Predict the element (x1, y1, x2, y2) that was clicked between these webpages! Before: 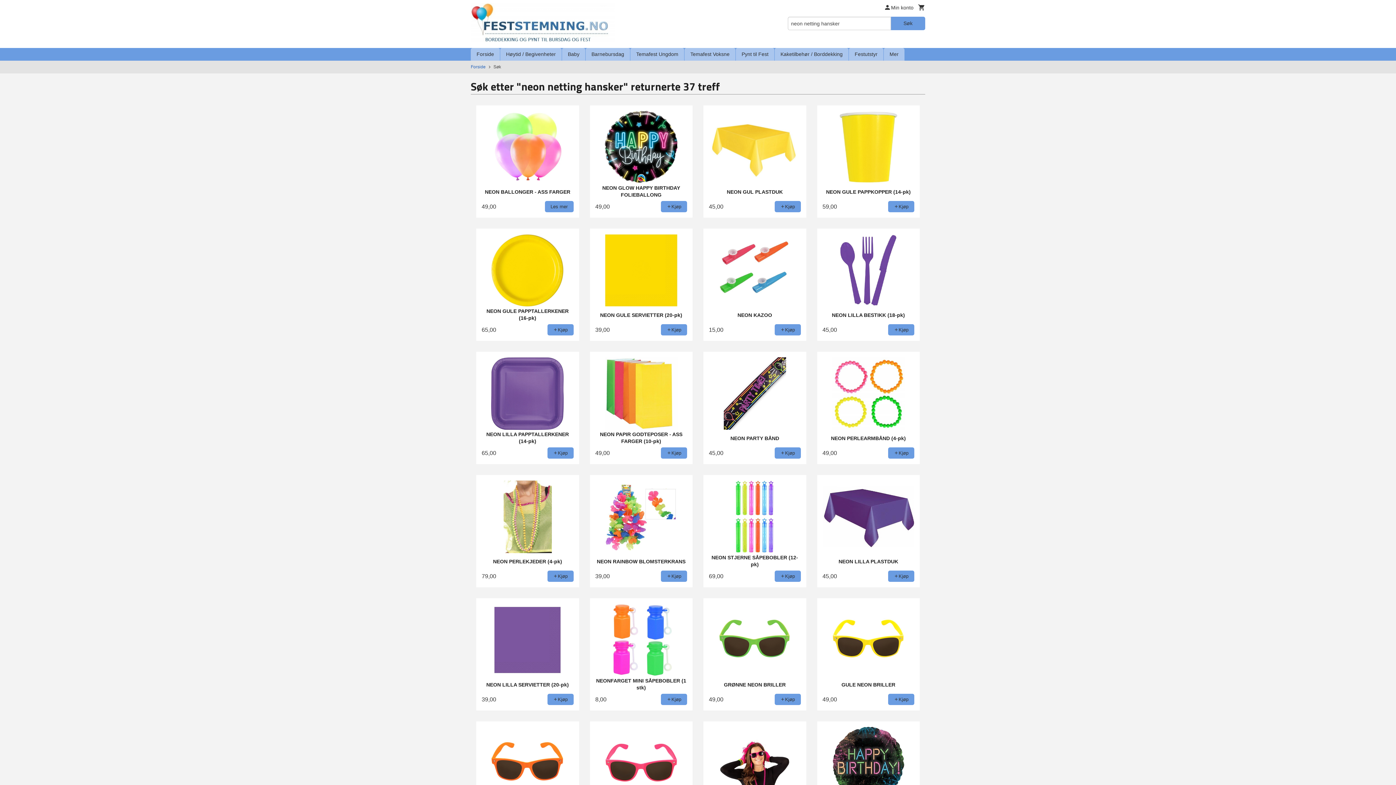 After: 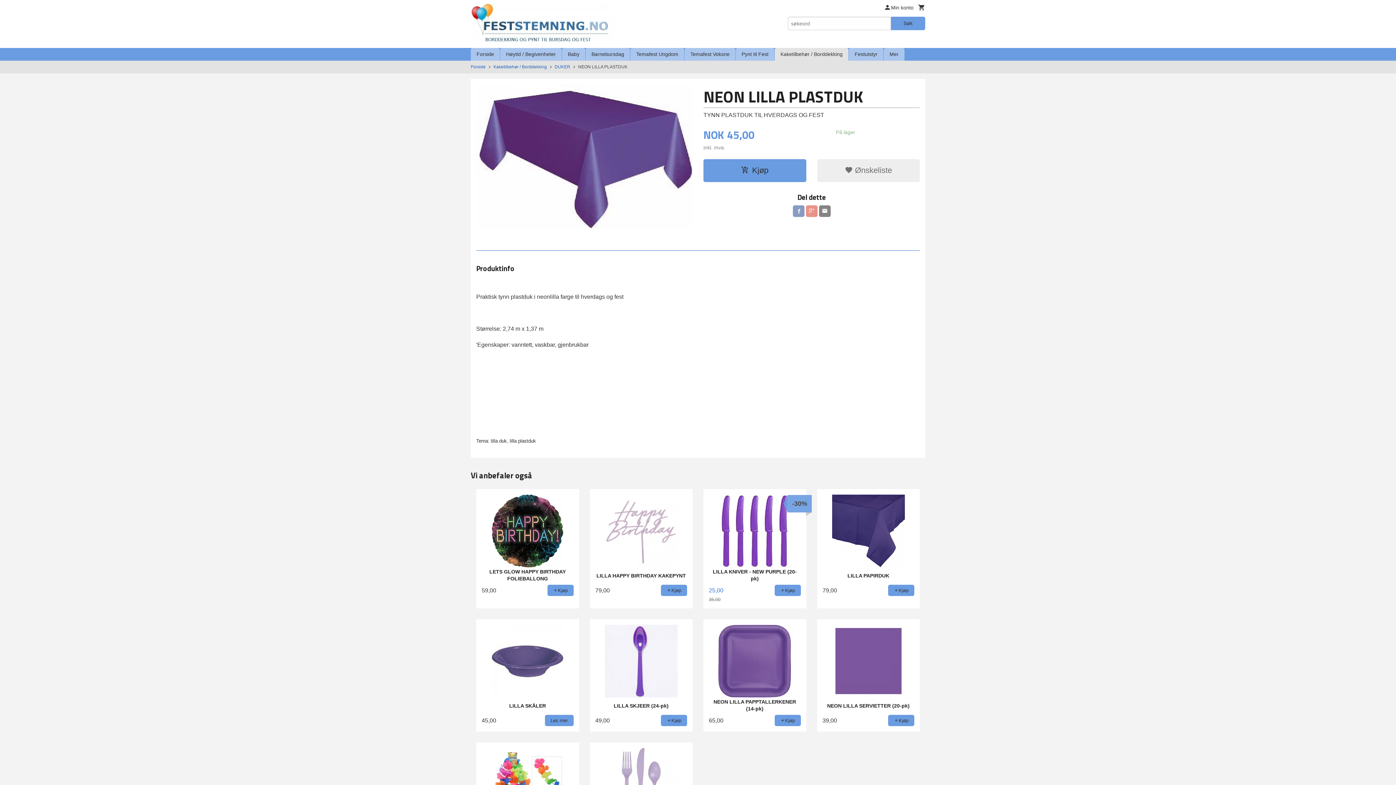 Action: bbox: (817, 475, 920, 587) label: NEON LILLA PLASTDUK
45,00
Kjøp